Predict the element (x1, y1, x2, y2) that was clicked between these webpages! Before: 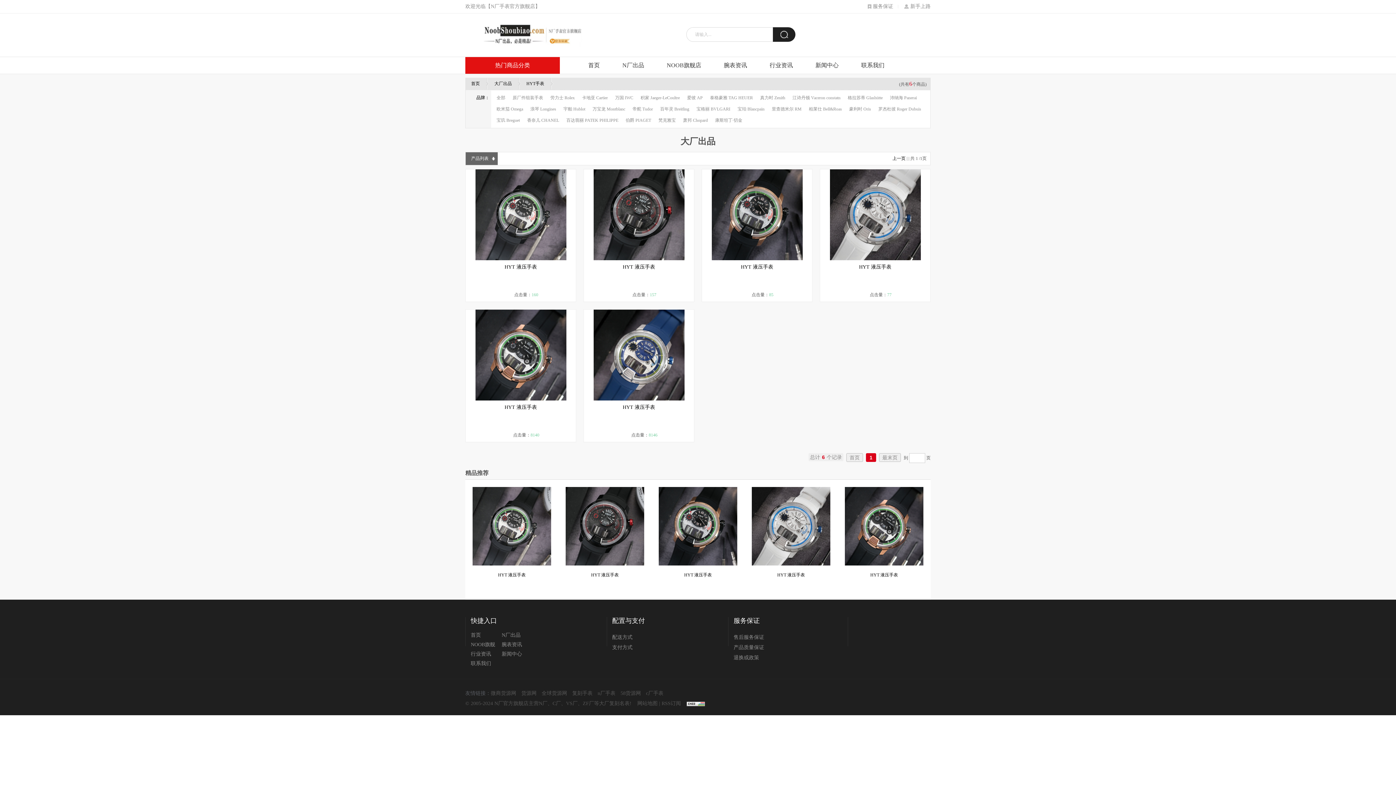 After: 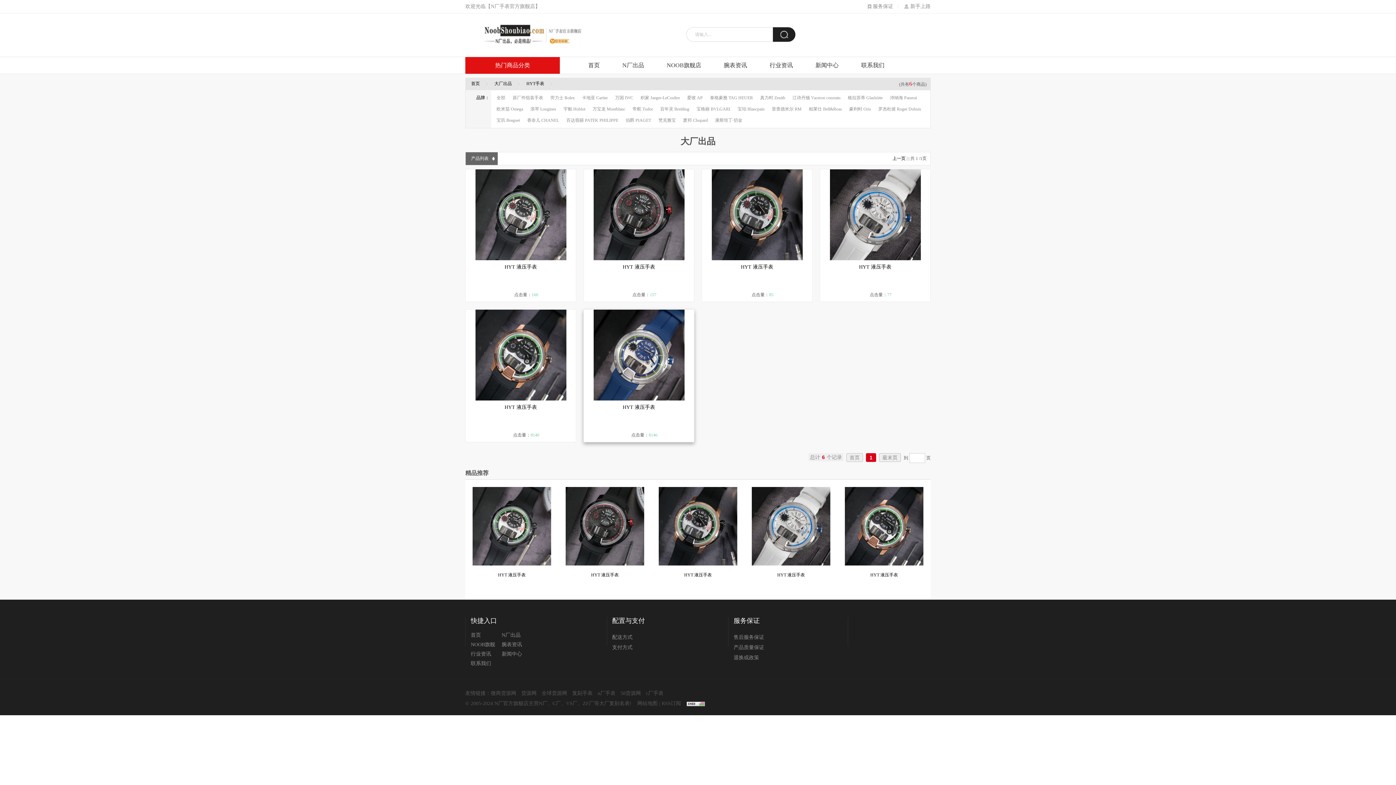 Action: bbox: (584, 309, 694, 400)